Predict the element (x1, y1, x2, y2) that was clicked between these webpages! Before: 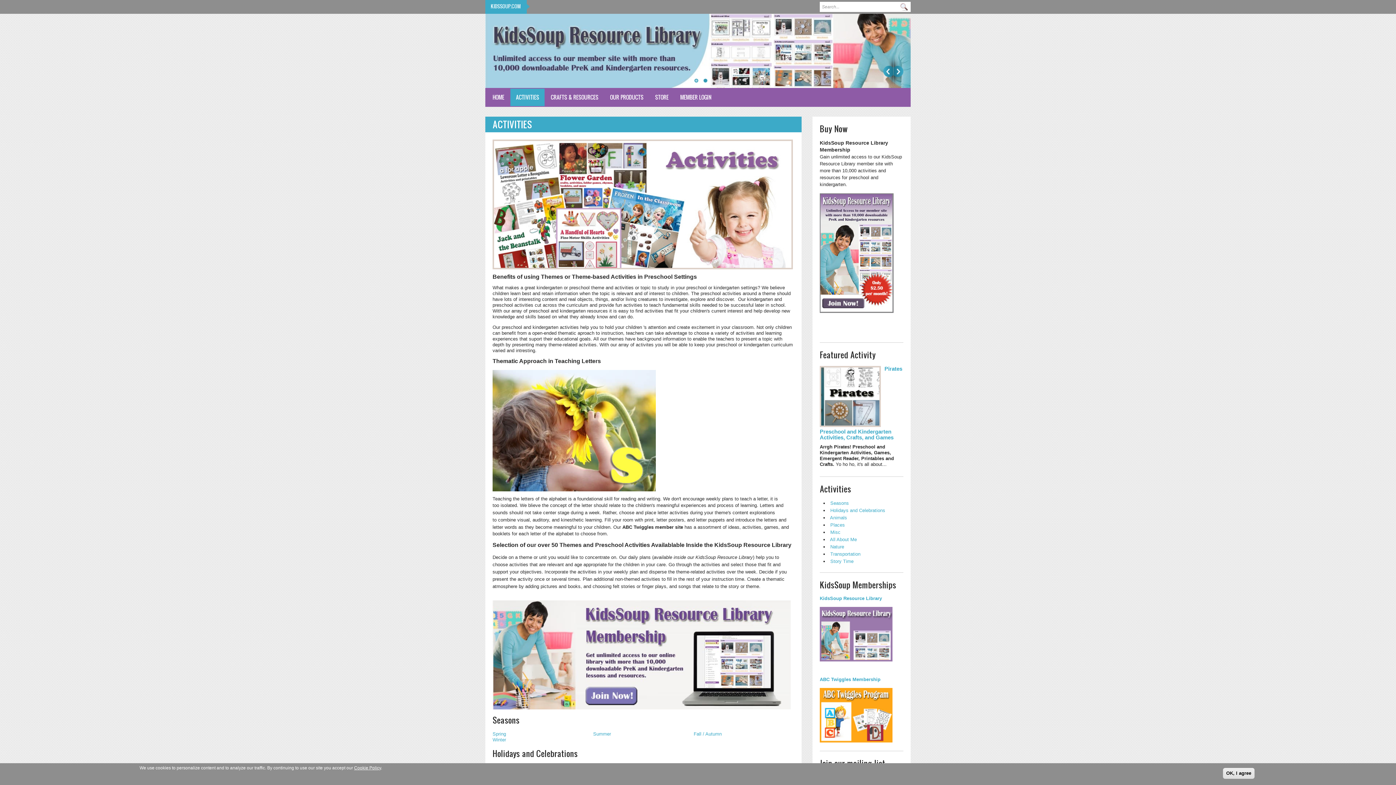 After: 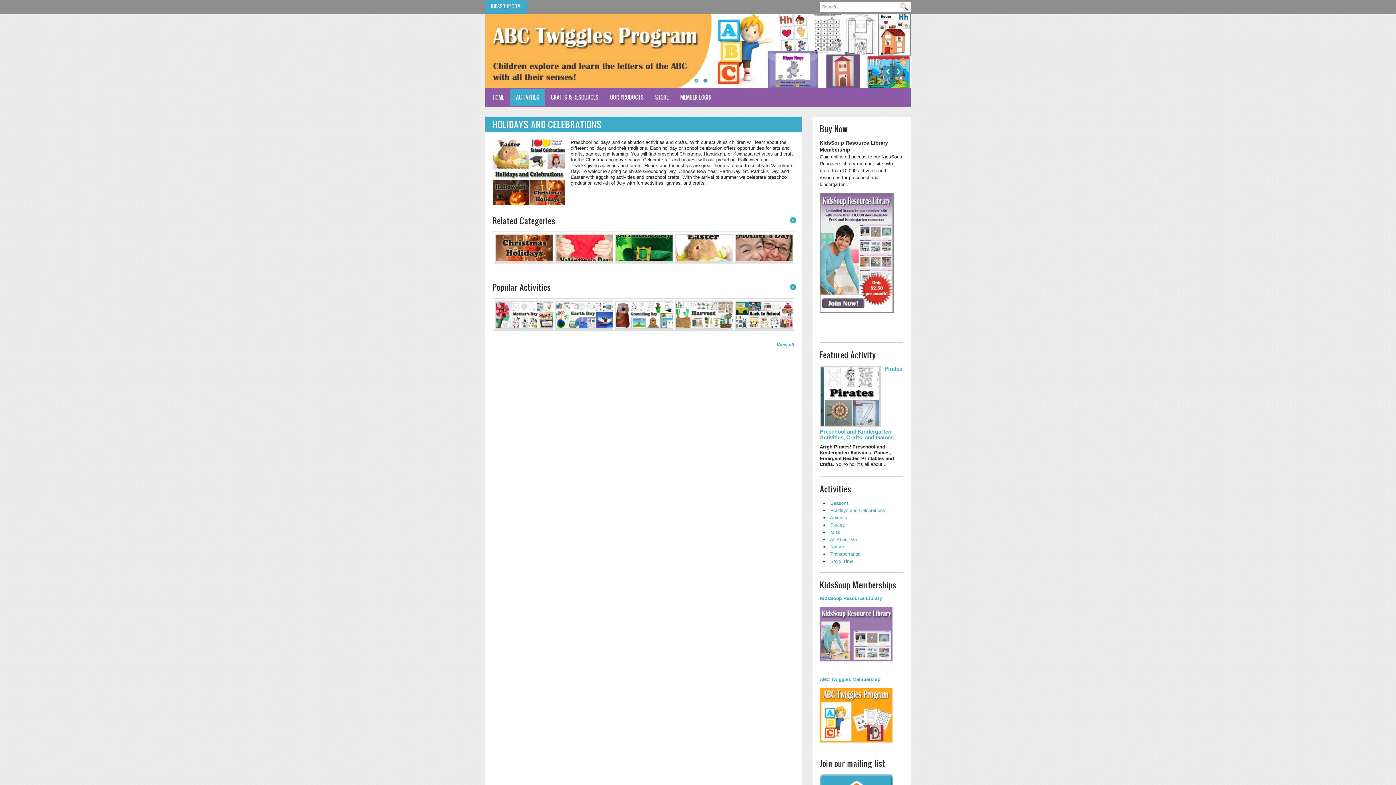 Action: bbox: (492, 747, 577, 759) label: Holidays and Celebrations